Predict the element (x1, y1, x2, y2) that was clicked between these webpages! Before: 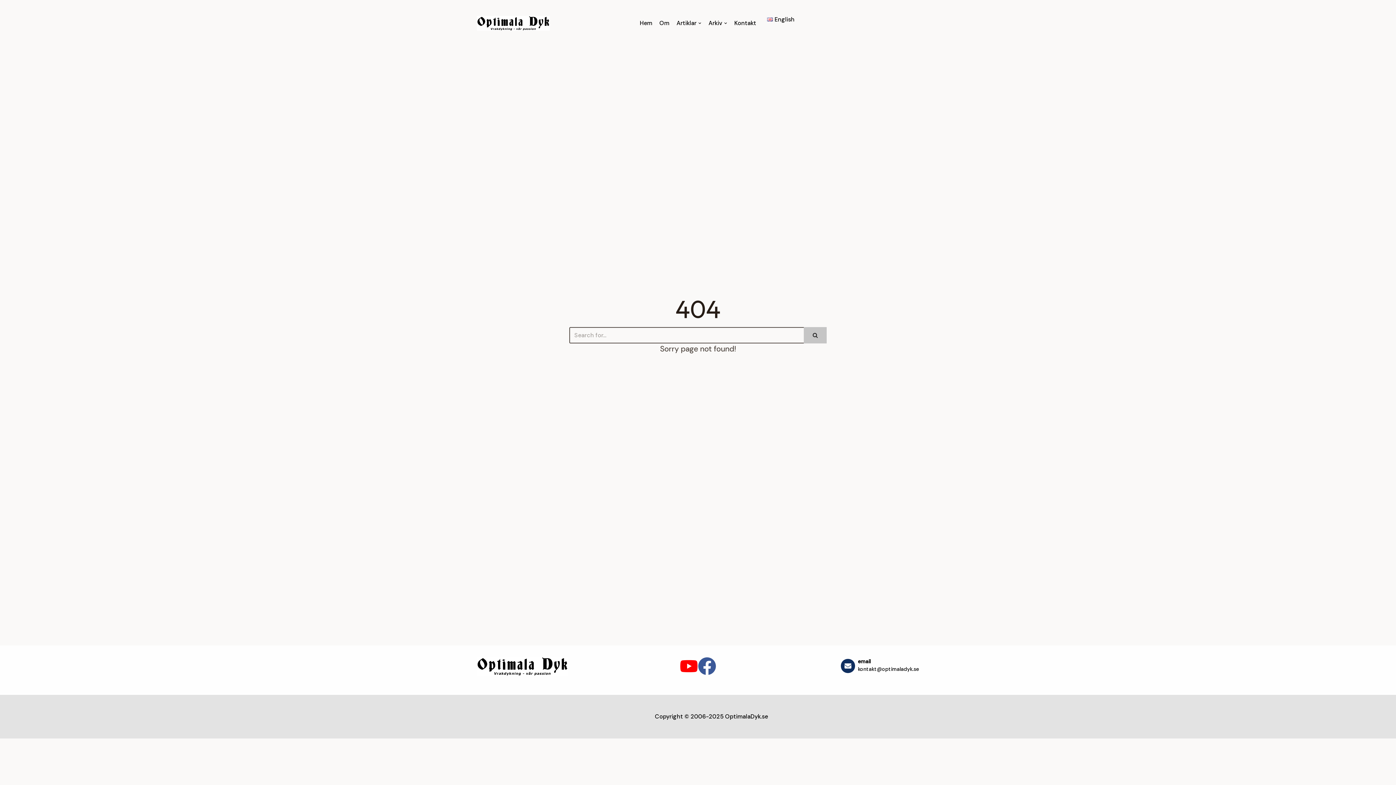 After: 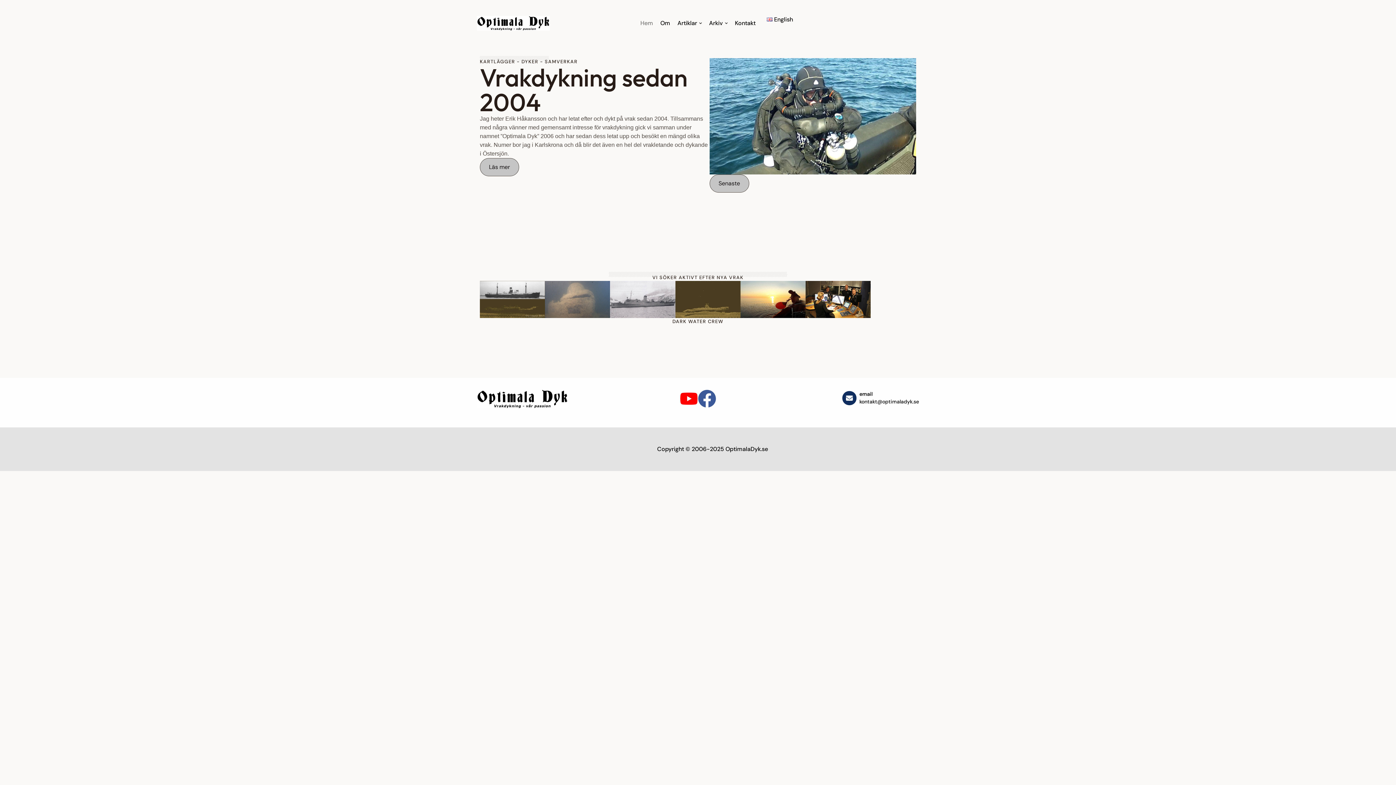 Action: bbox: (477, 657, 568, 676) label: Optimala Dyk